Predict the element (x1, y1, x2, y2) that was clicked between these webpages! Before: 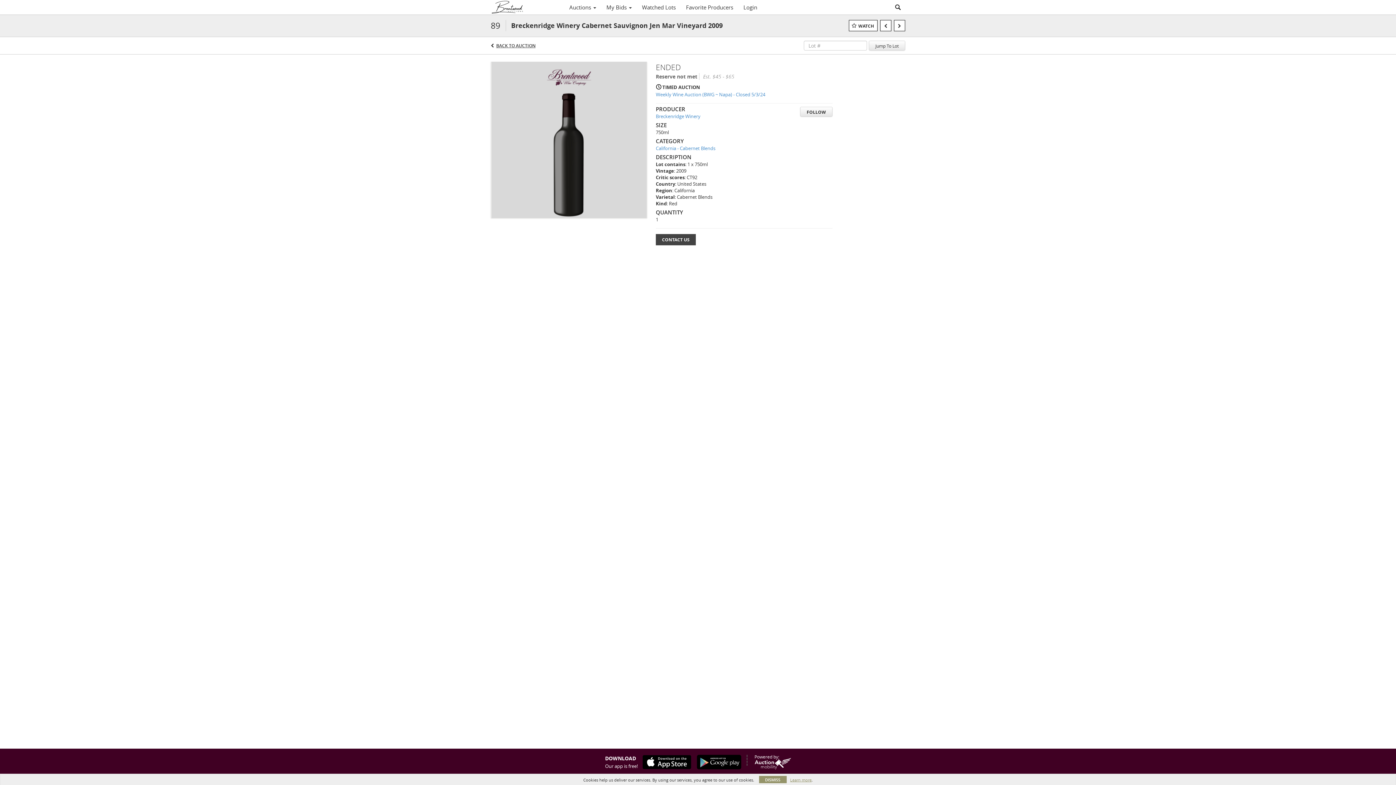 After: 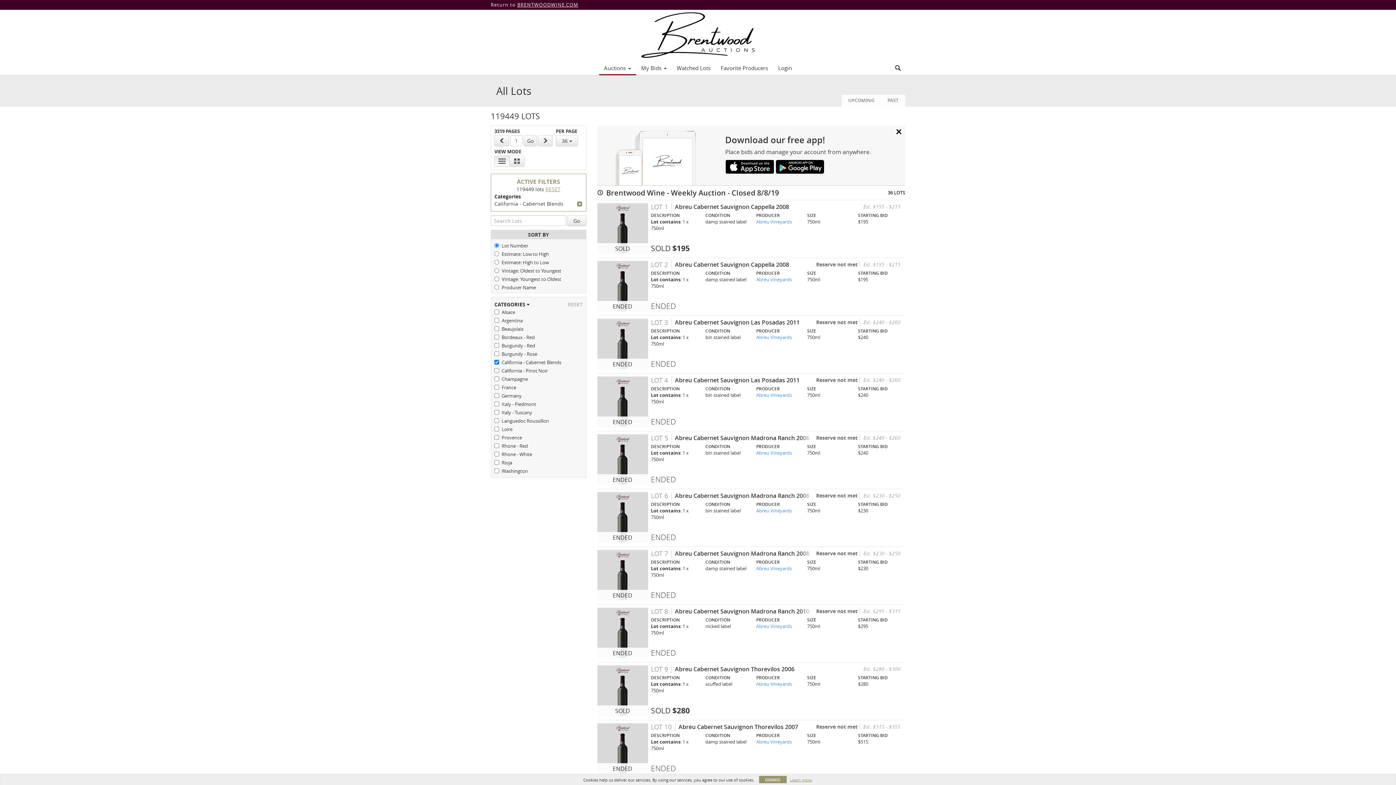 Action: label: California - Cabernet Blends bbox: (656, 145, 715, 151)